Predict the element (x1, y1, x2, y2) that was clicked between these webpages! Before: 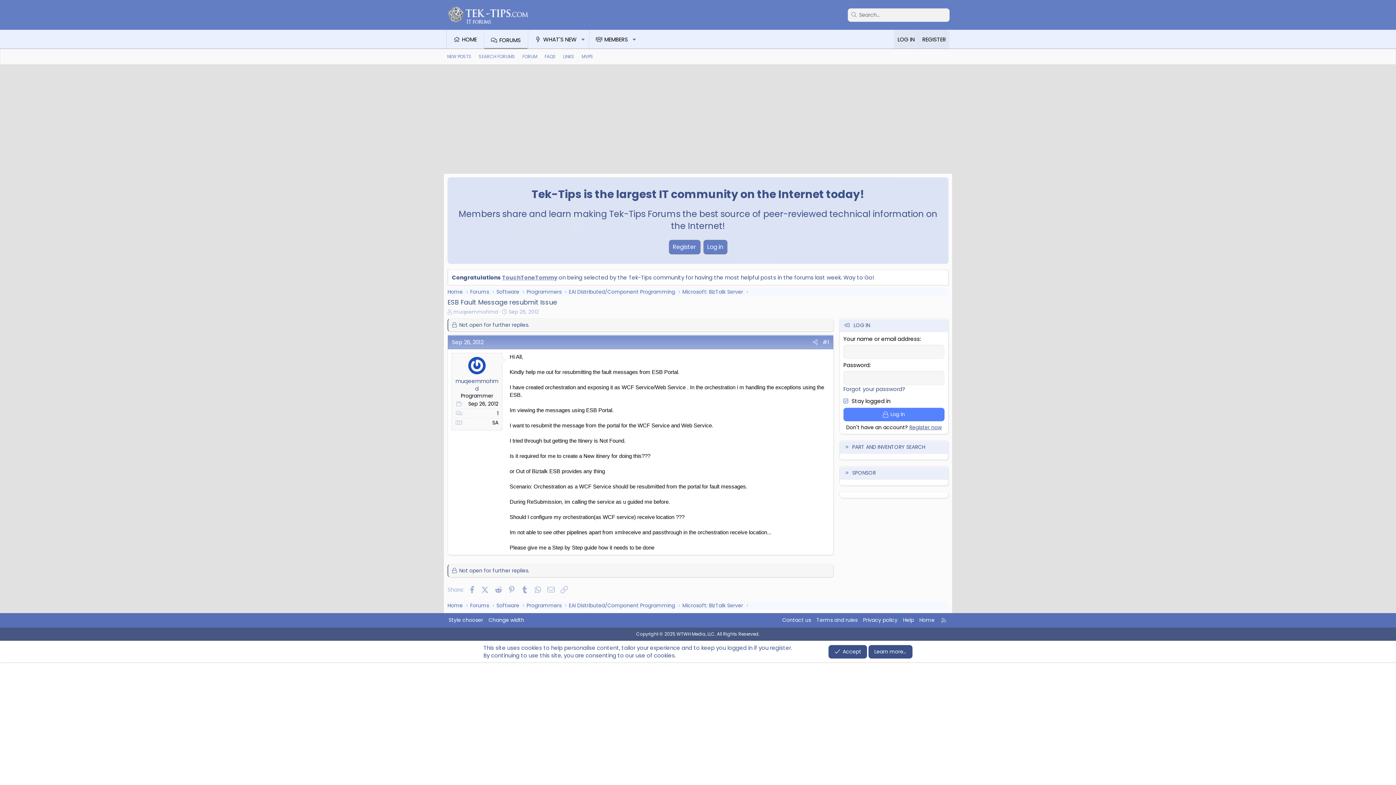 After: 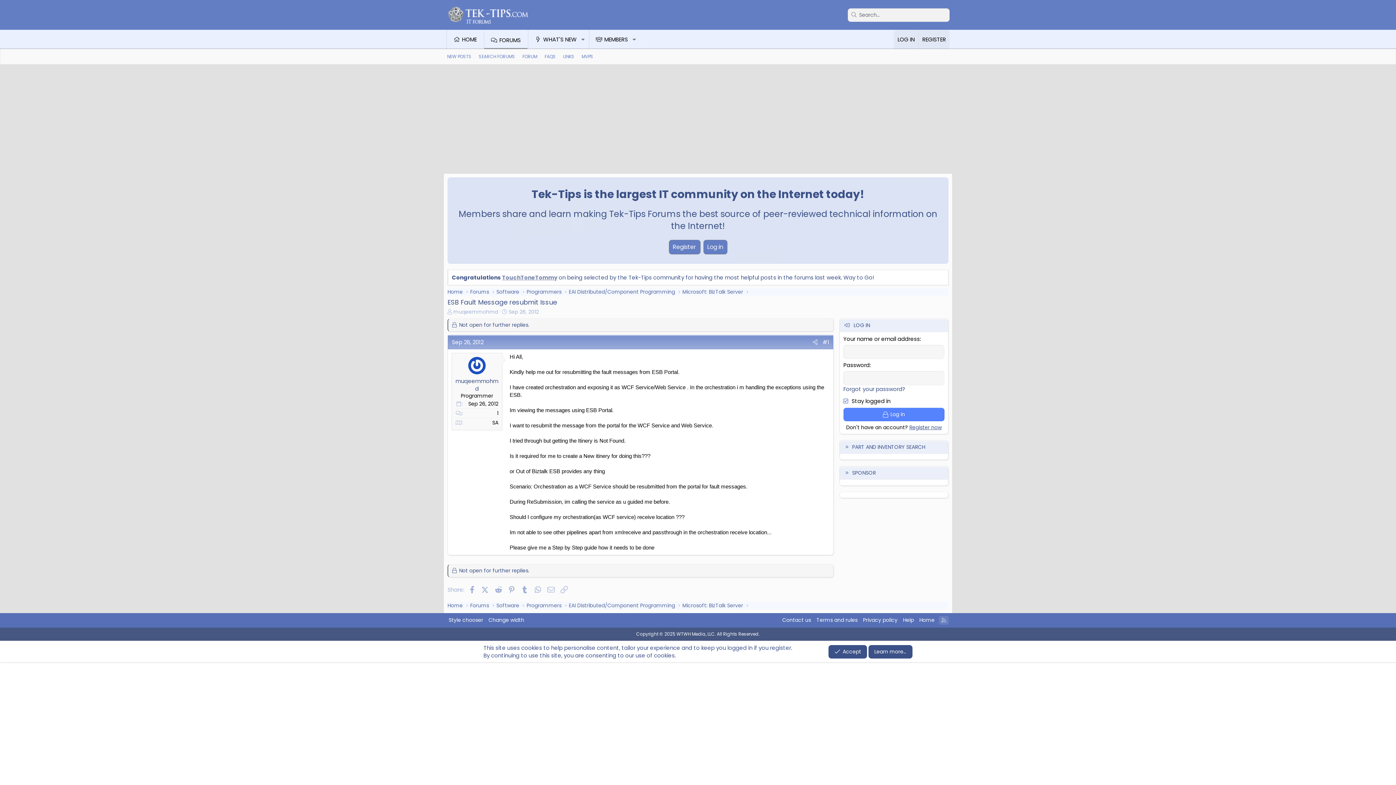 Action: bbox: (938, 616, 949, 625) label: RSS